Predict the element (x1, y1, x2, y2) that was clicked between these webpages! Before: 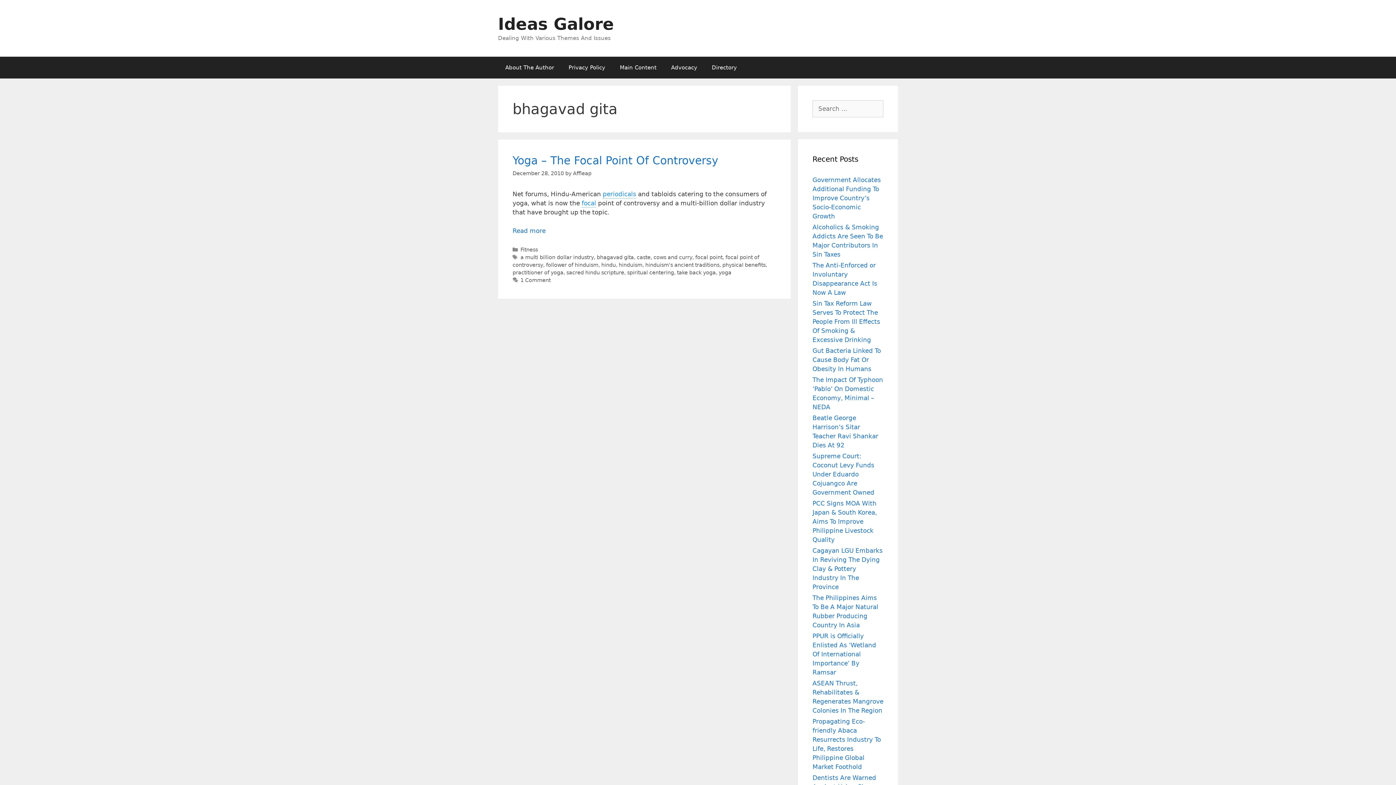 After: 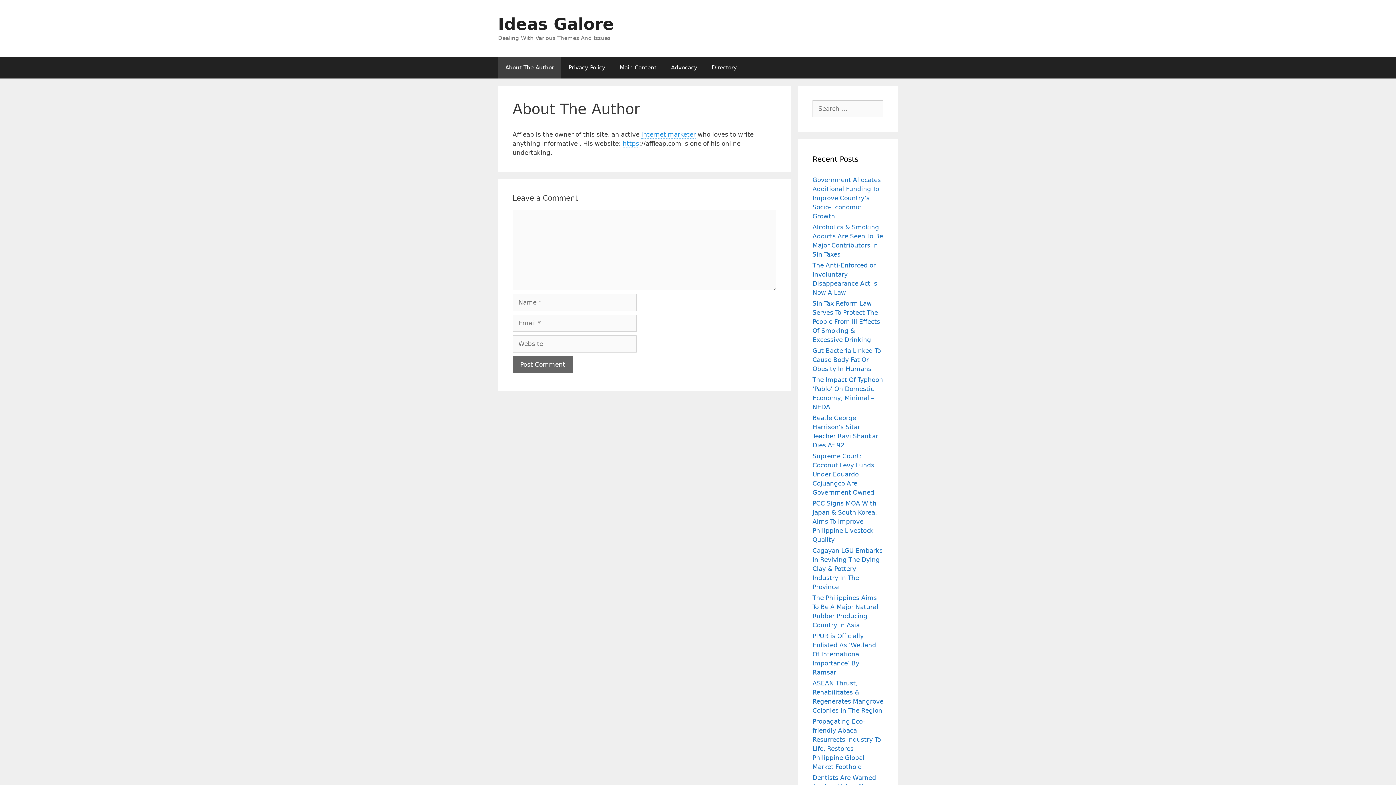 Action: bbox: (498, 56, 561, 78) label: About The Author